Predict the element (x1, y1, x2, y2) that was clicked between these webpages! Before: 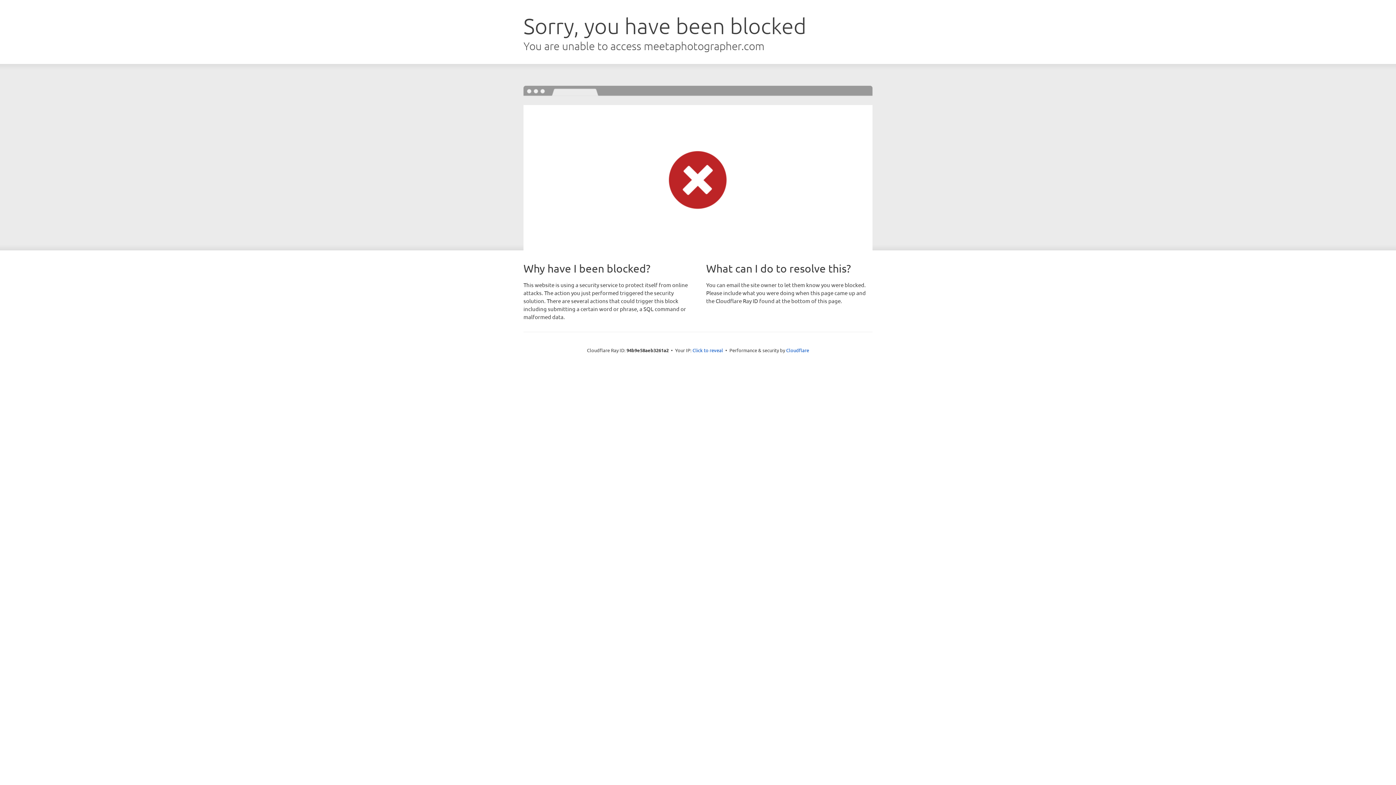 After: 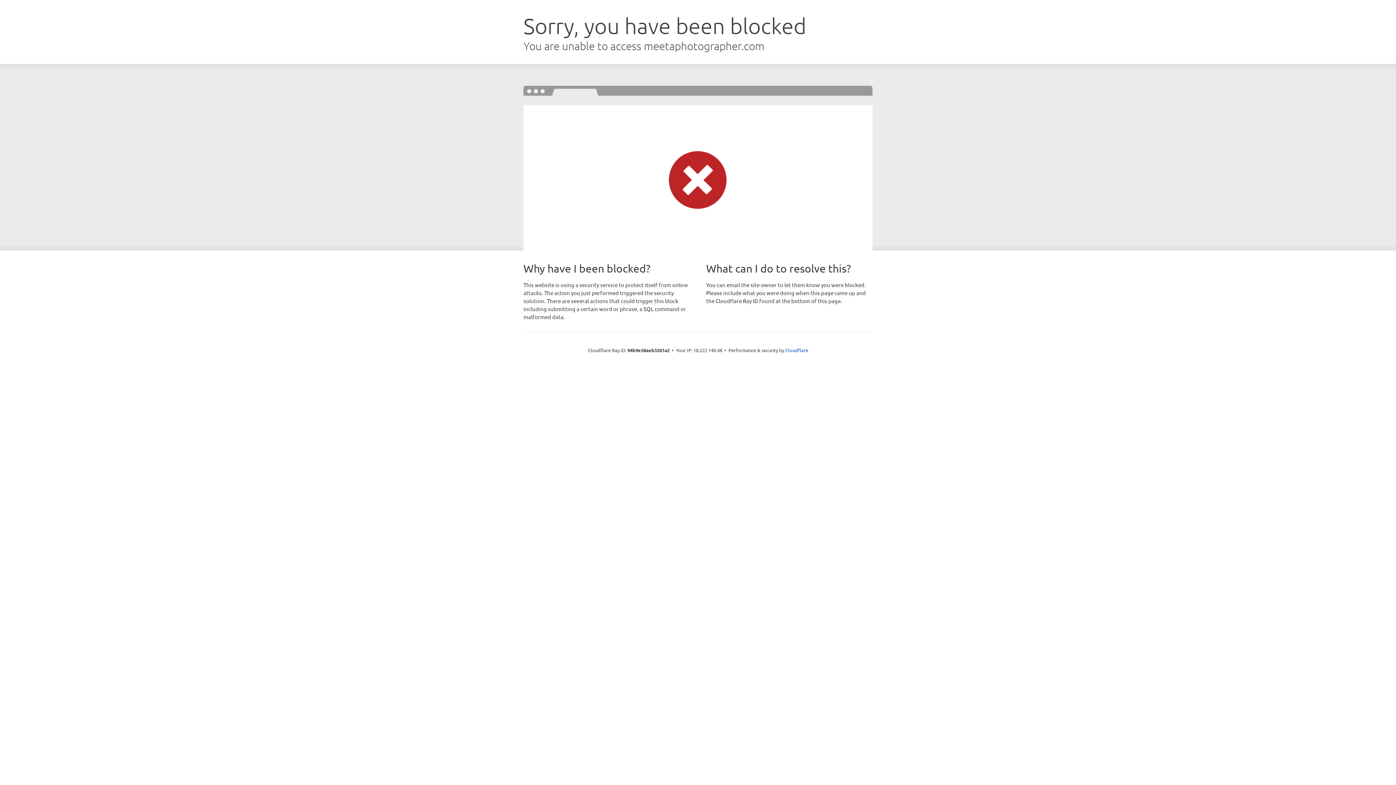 Action: label: Click to reveal bbox: (692, 346, 723, 353)